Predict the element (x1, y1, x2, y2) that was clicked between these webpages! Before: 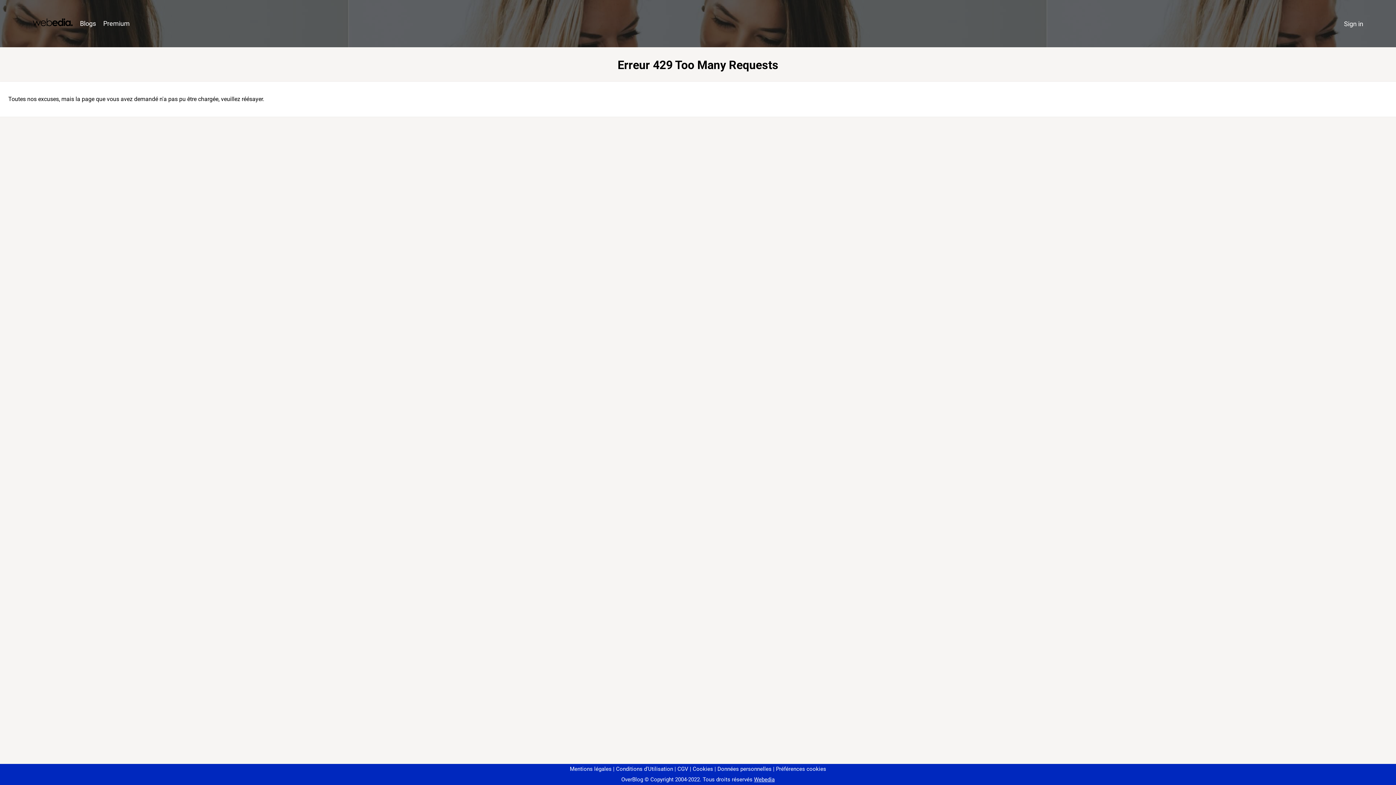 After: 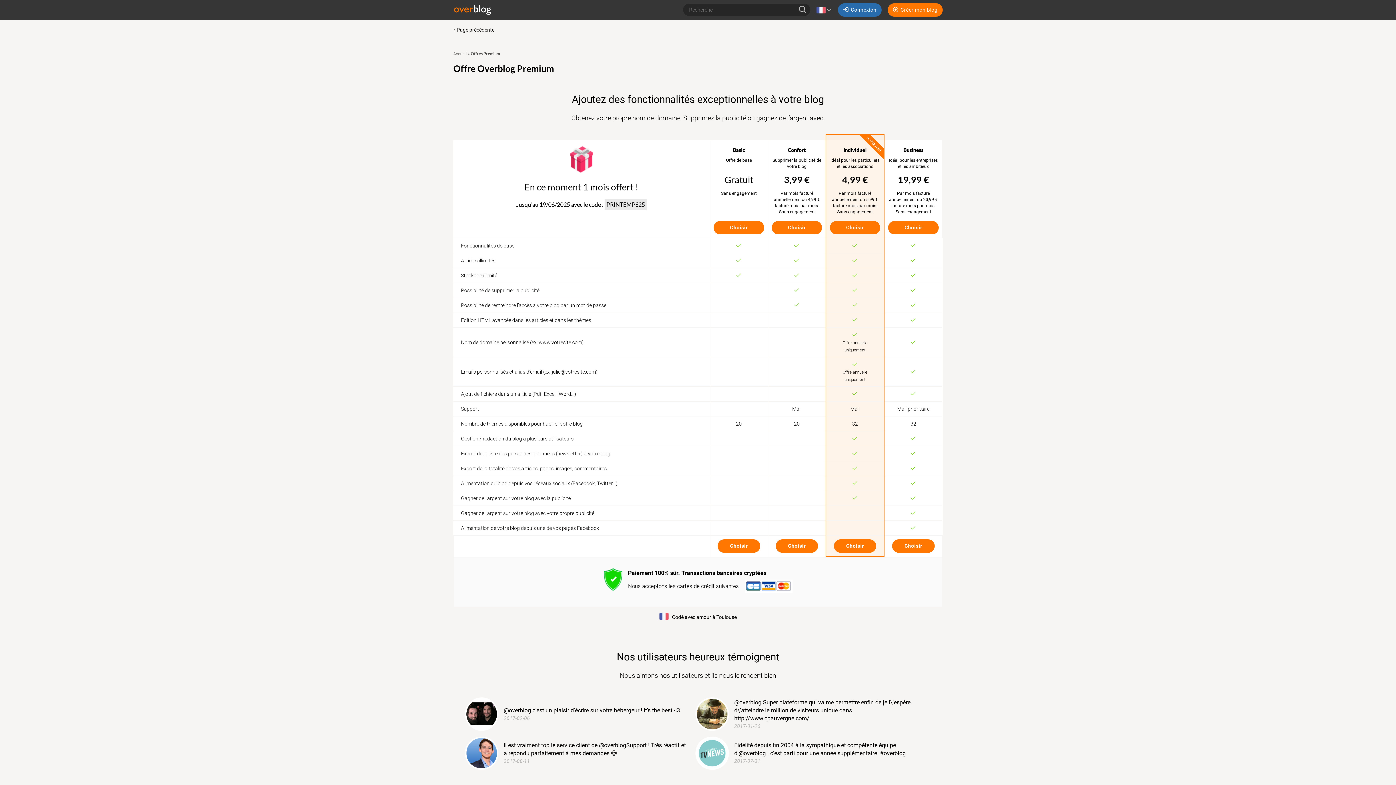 Action: label: Premium bbox: (99, 16, 133, 31)